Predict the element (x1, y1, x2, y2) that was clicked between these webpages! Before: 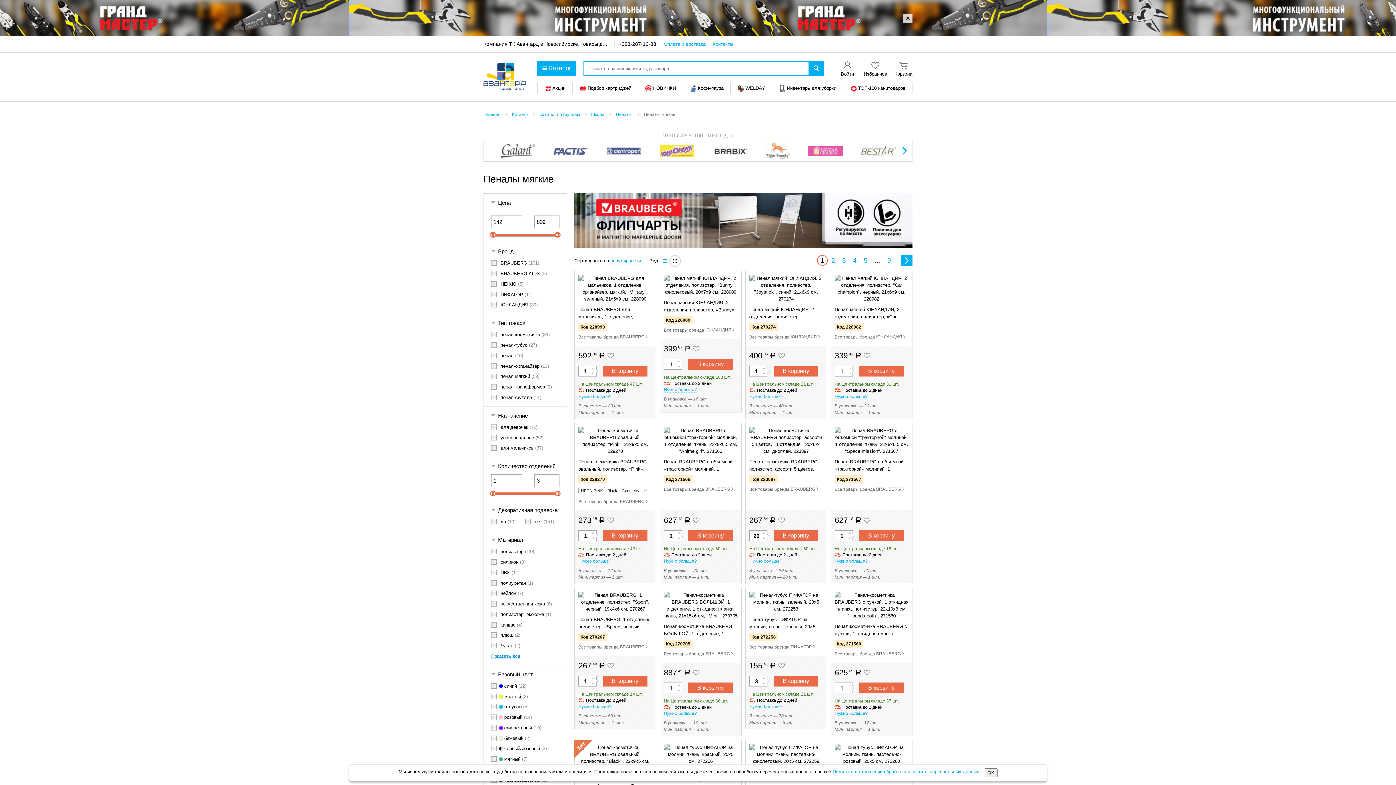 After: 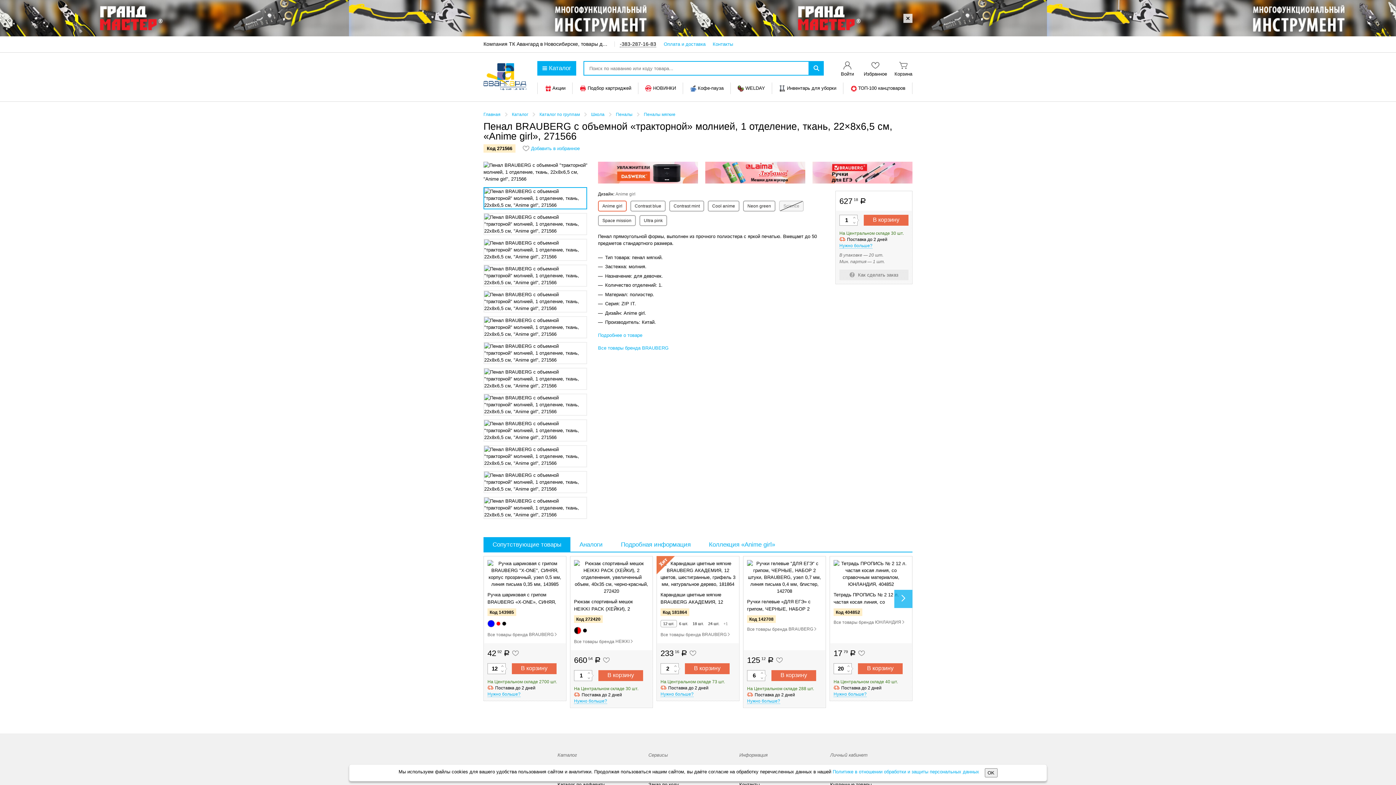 Action: bbox: (664, 426, 737, 473) label: Пенал BRAUBERG с объемной «тракторной» молнией, 1 отделение, ткань, 22×8х6,5 см, «Anime girl», 271566